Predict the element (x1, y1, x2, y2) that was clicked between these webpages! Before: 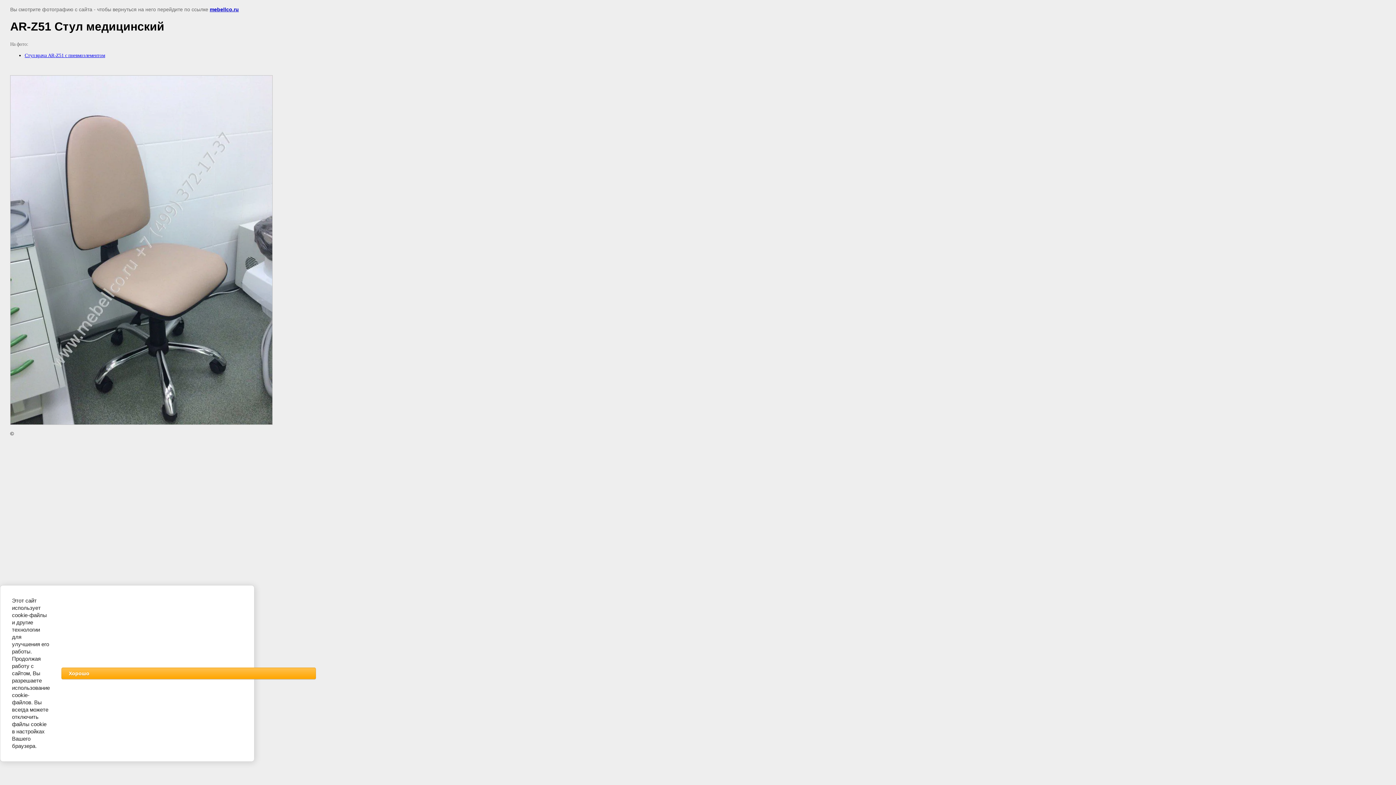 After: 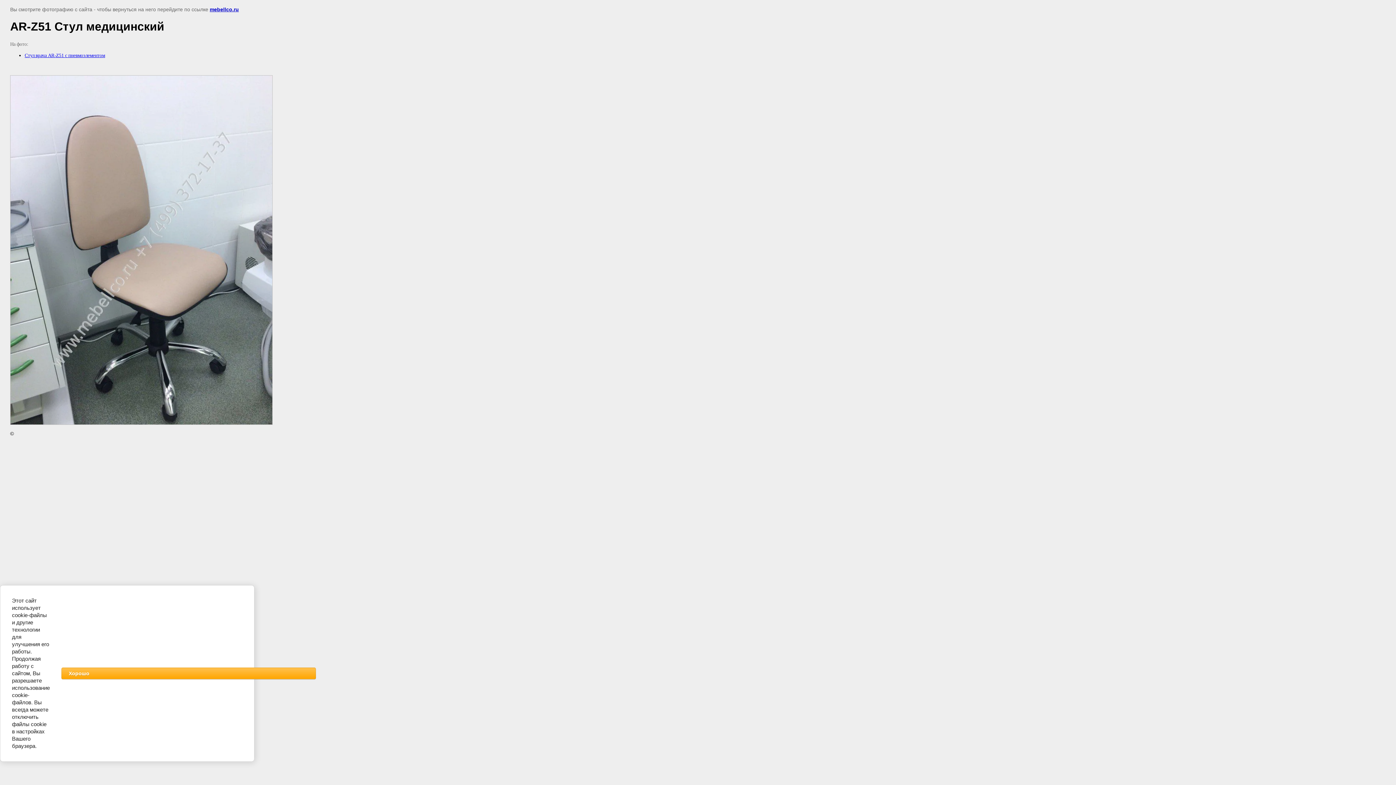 Action: label: Стул врача AR-Z51 с пневмоэлементом bbox: (24, 52, 105, 58)